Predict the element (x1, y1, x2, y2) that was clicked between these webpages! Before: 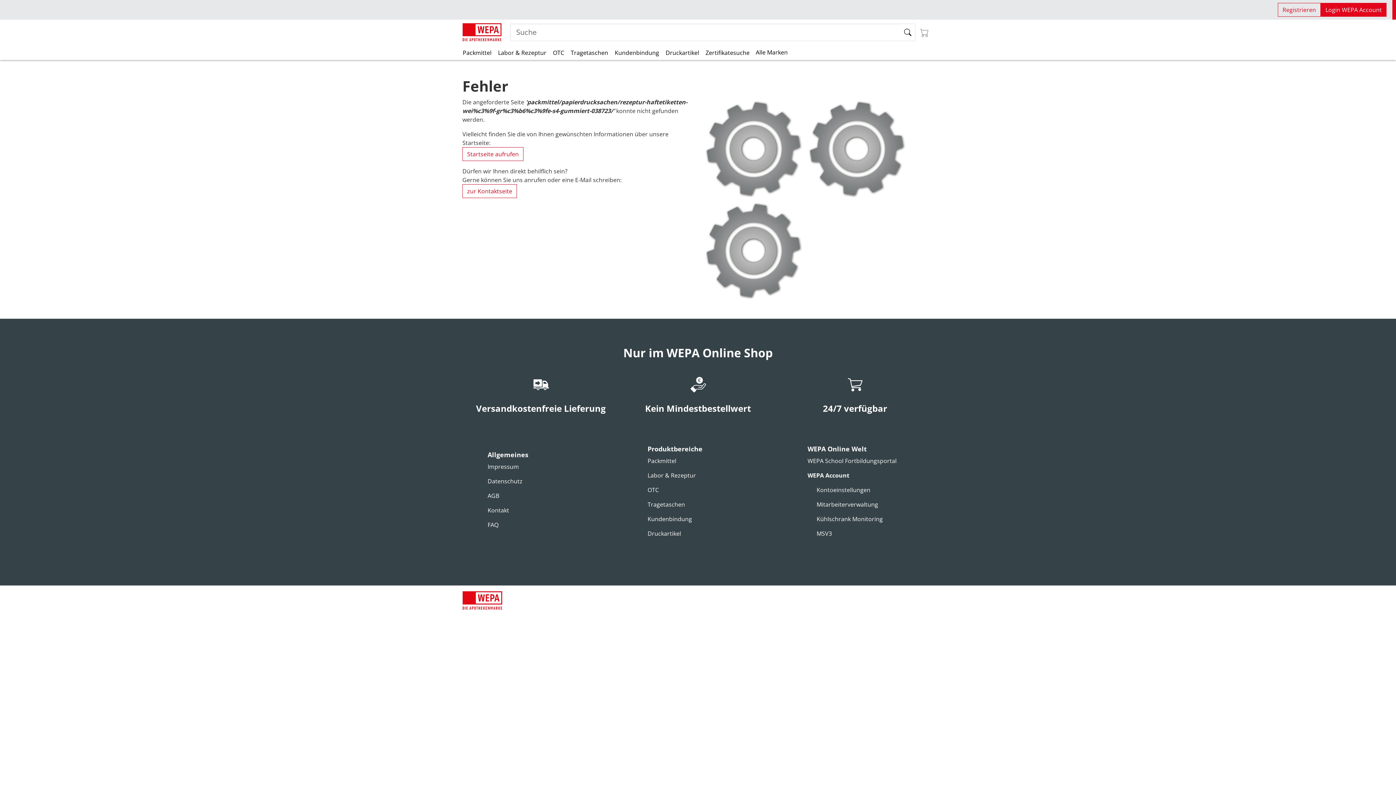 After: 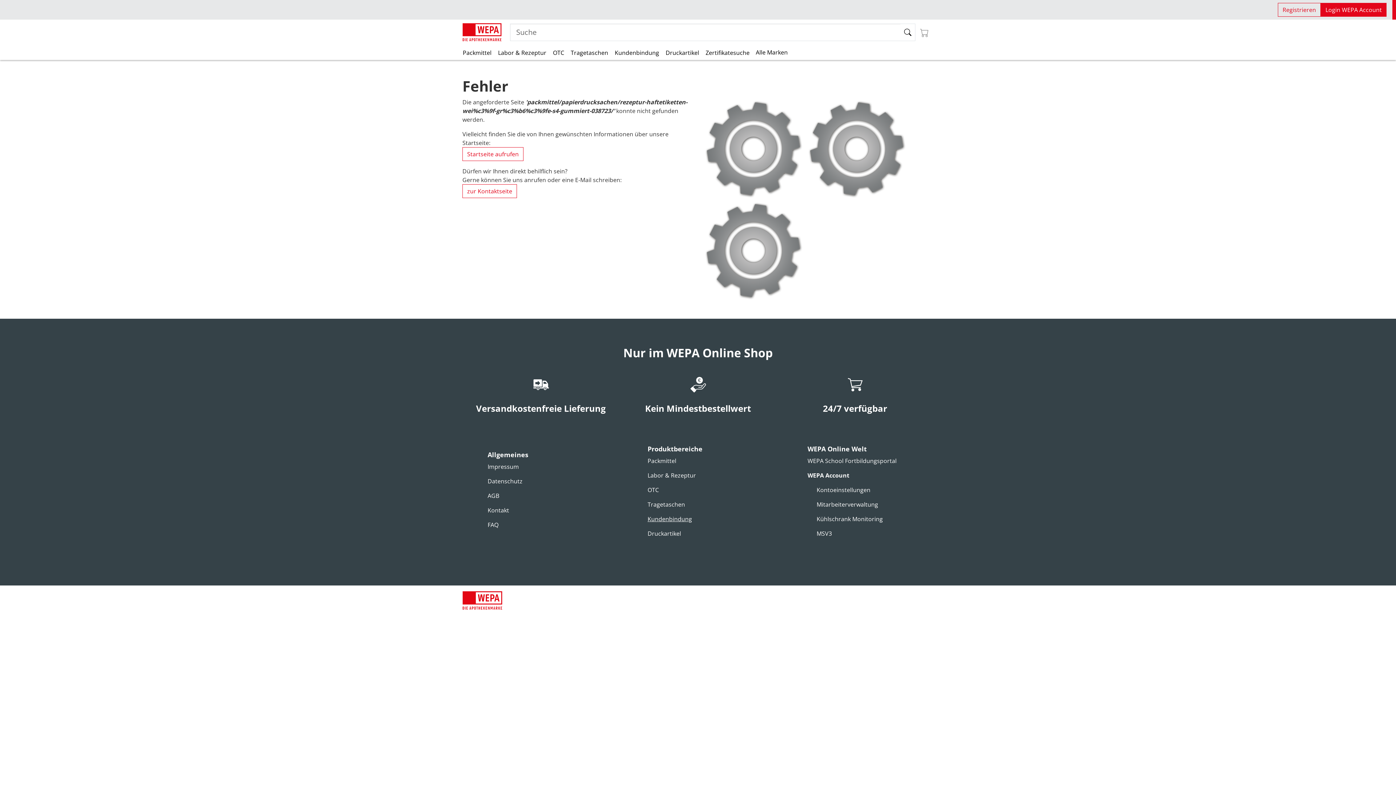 Action: label: Kundenbindung bbox: (647, 513, 692, 525)